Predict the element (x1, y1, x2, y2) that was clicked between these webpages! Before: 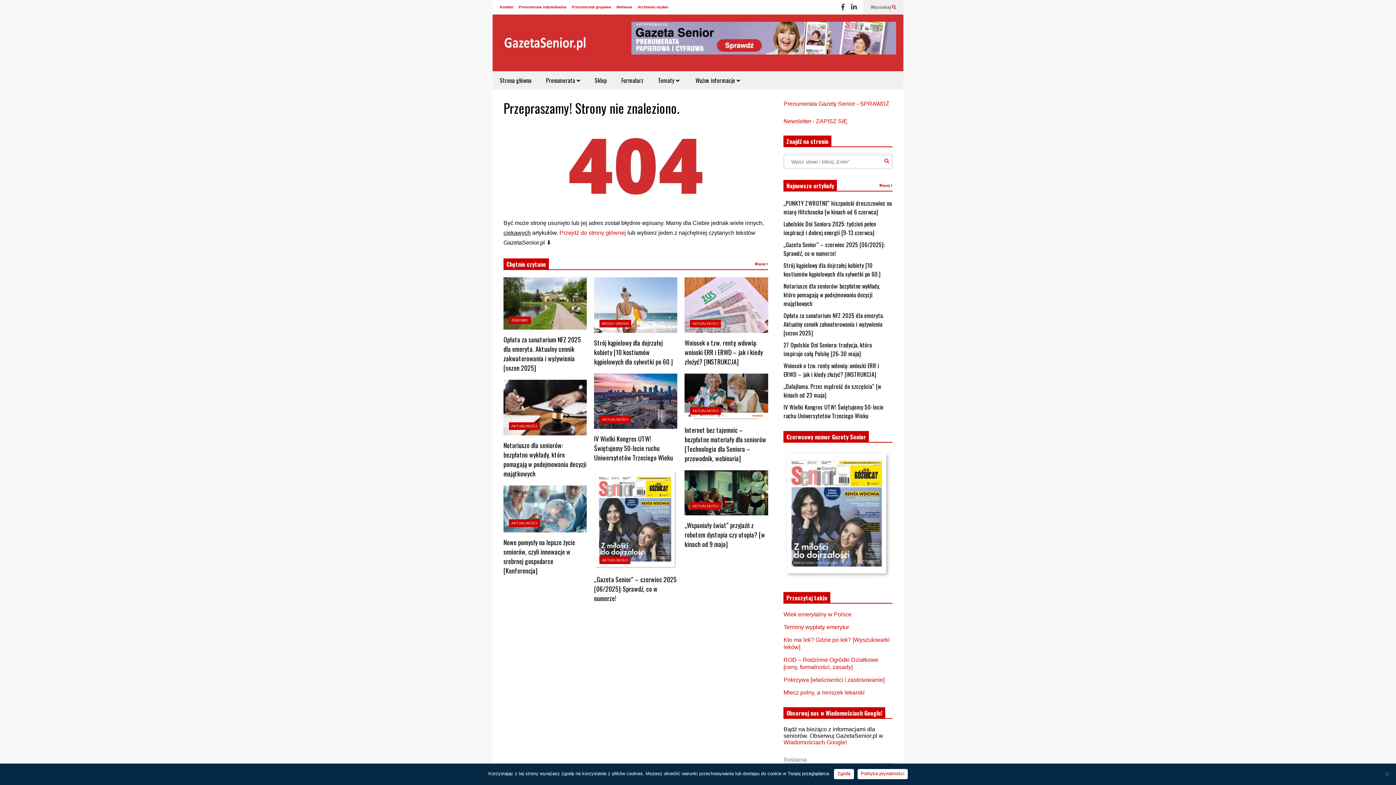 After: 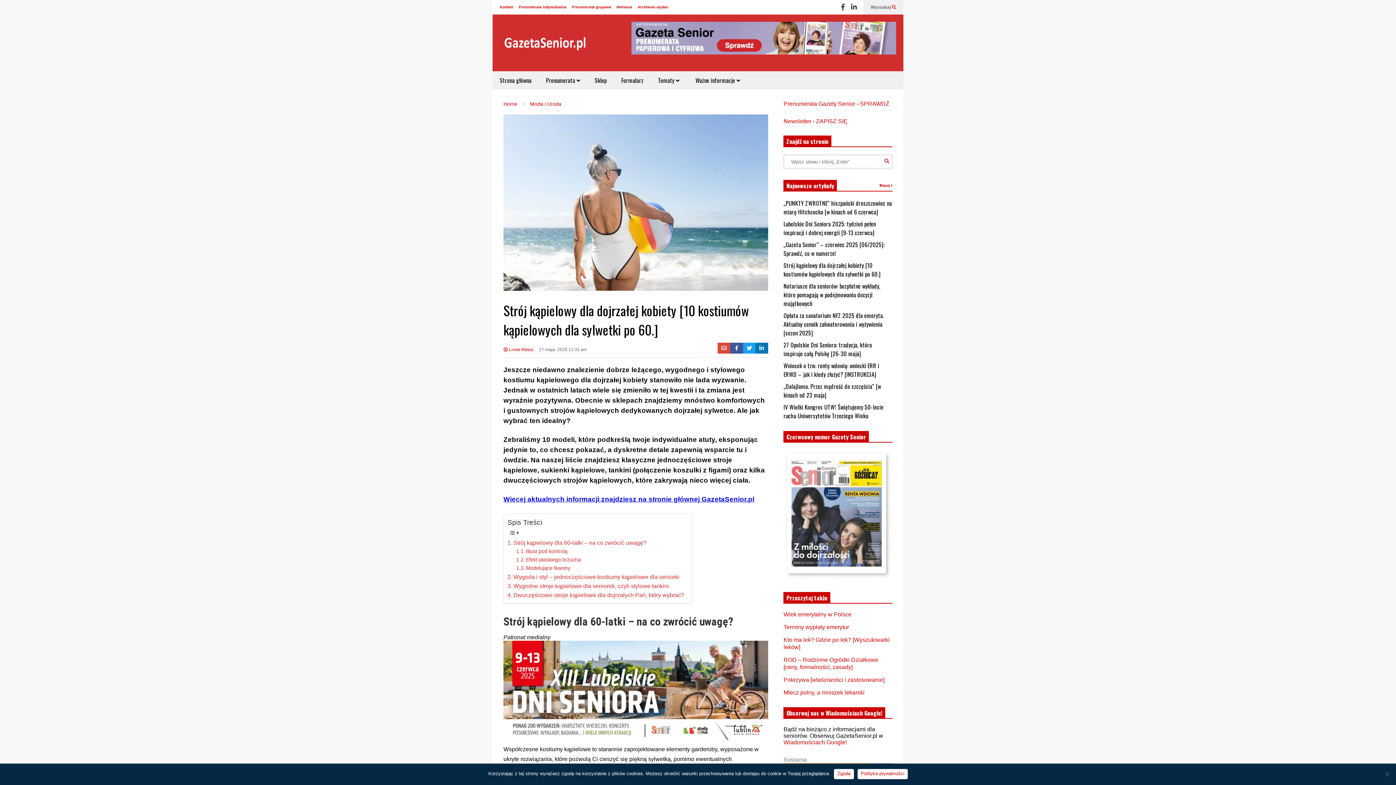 Action: label: Strój kąpielowy dla dojrzałej kobiety [10 kostiumów kąpielowych dla sylwetki po 60.] bbox: (594, 338, 672, 366)